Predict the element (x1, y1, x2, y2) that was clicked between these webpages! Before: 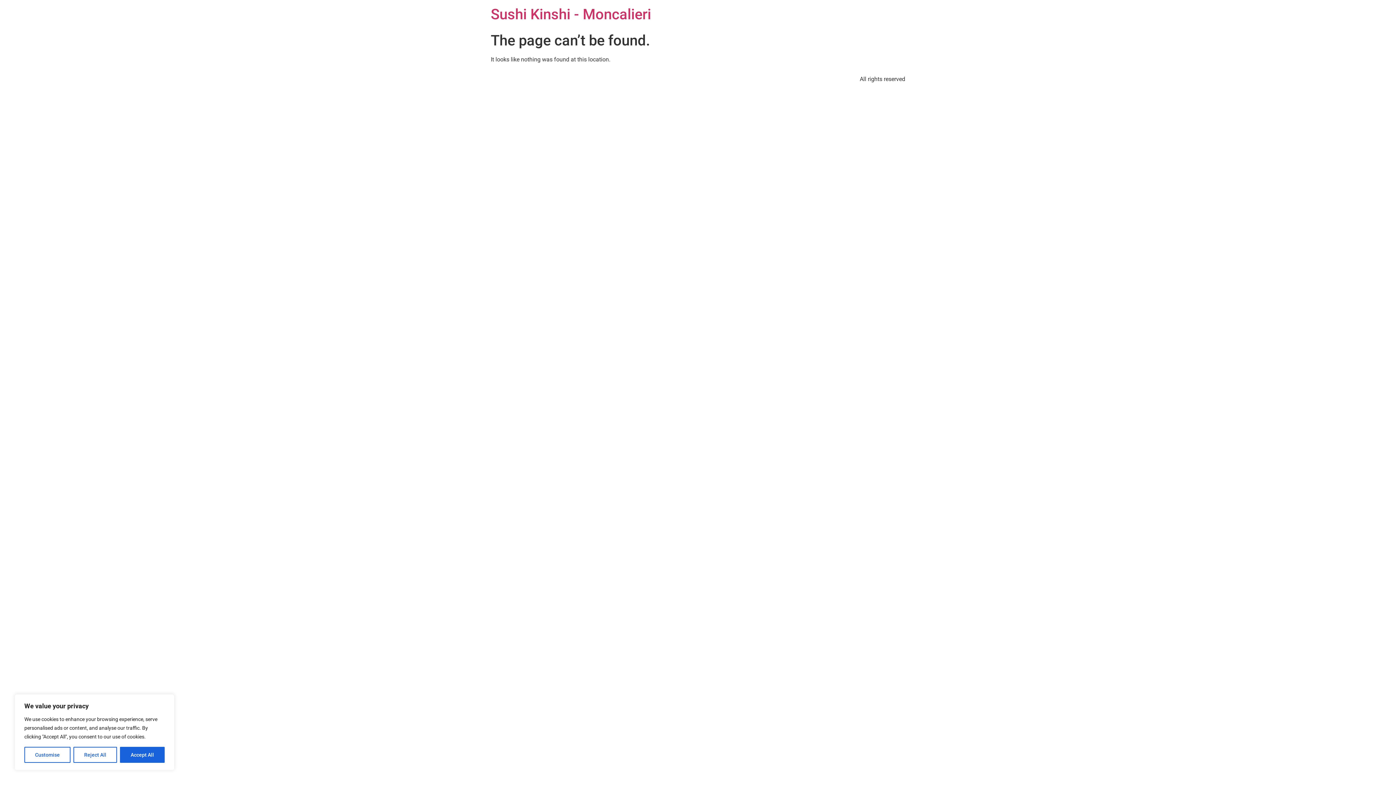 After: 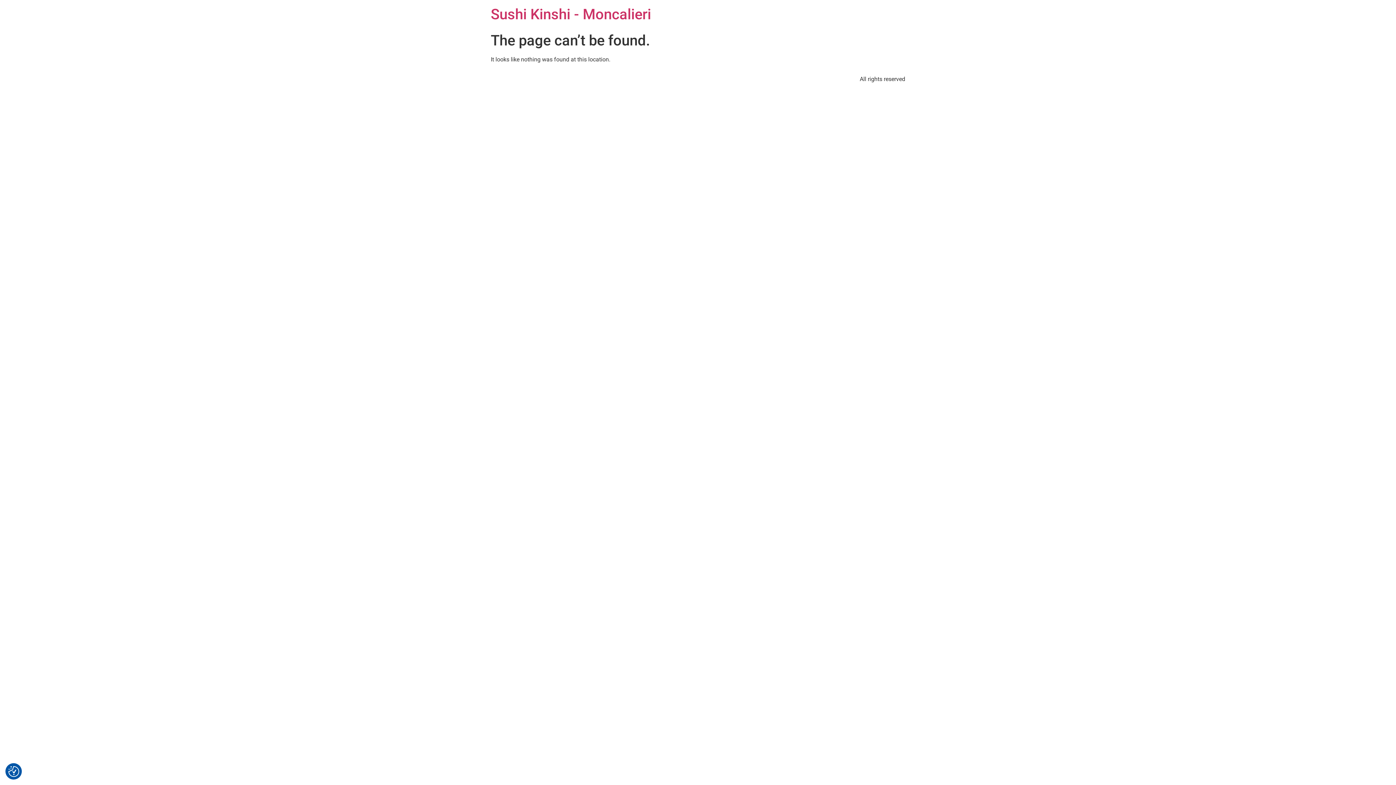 Action: label: Reject All bbox: (73, 747, 117, 763)